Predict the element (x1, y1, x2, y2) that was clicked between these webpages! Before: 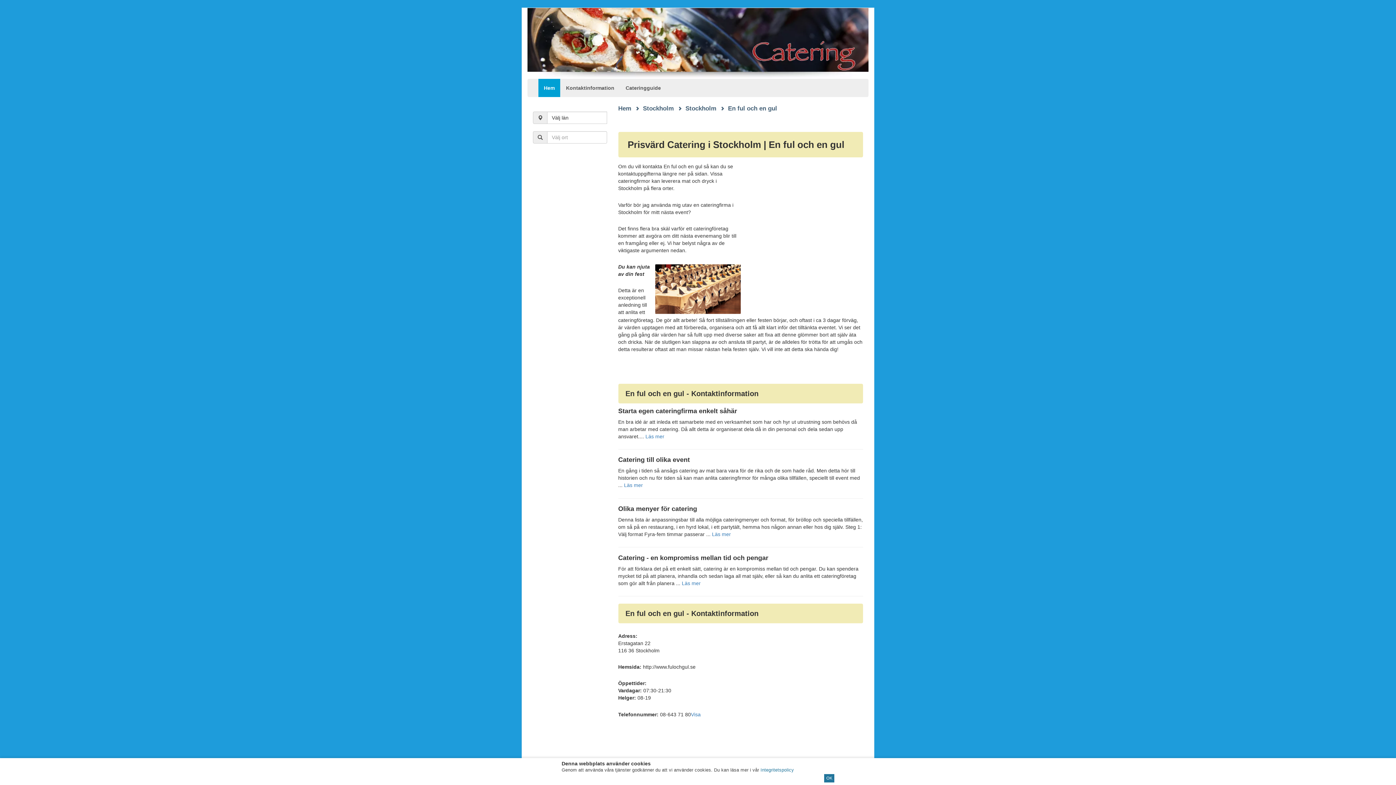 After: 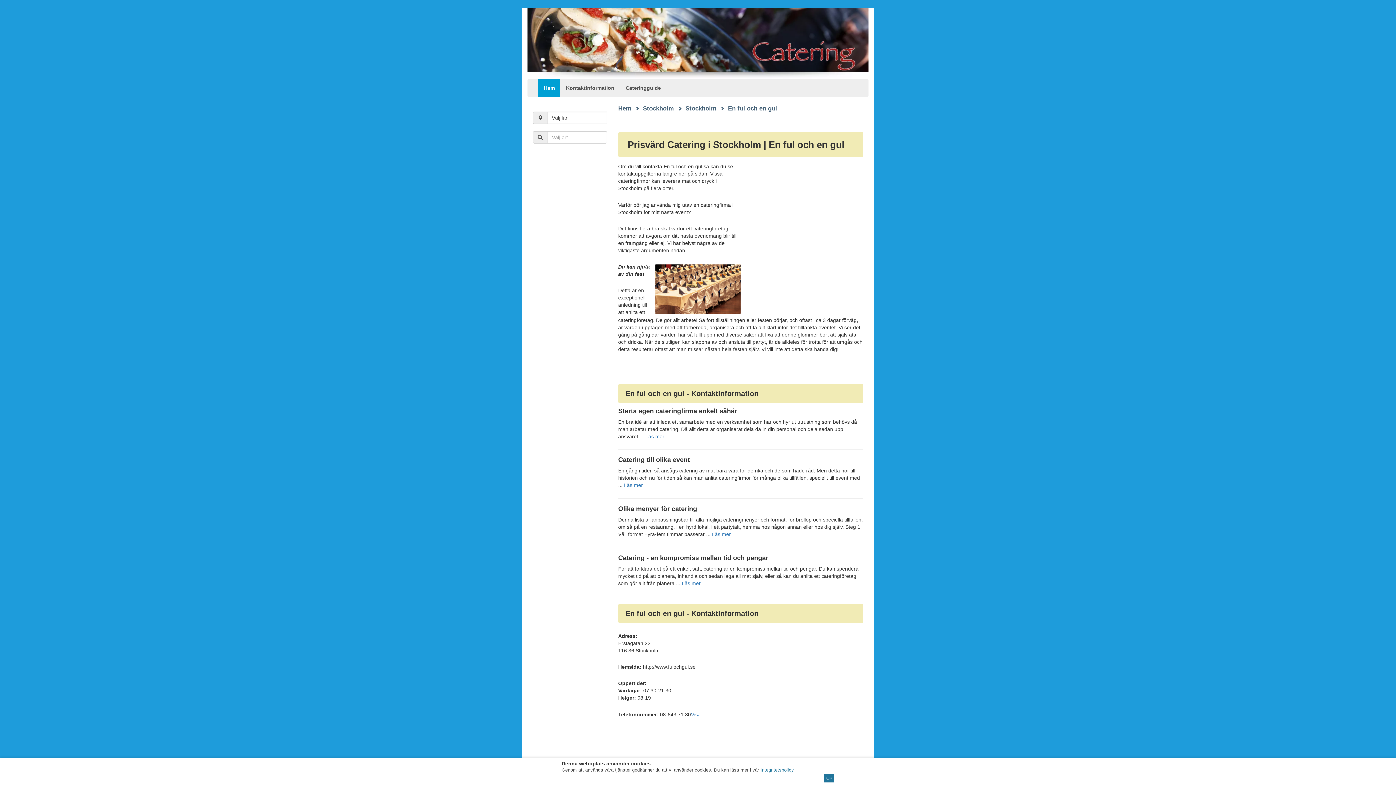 Action: bbox: (691, 711, 700, 717) label: Visa